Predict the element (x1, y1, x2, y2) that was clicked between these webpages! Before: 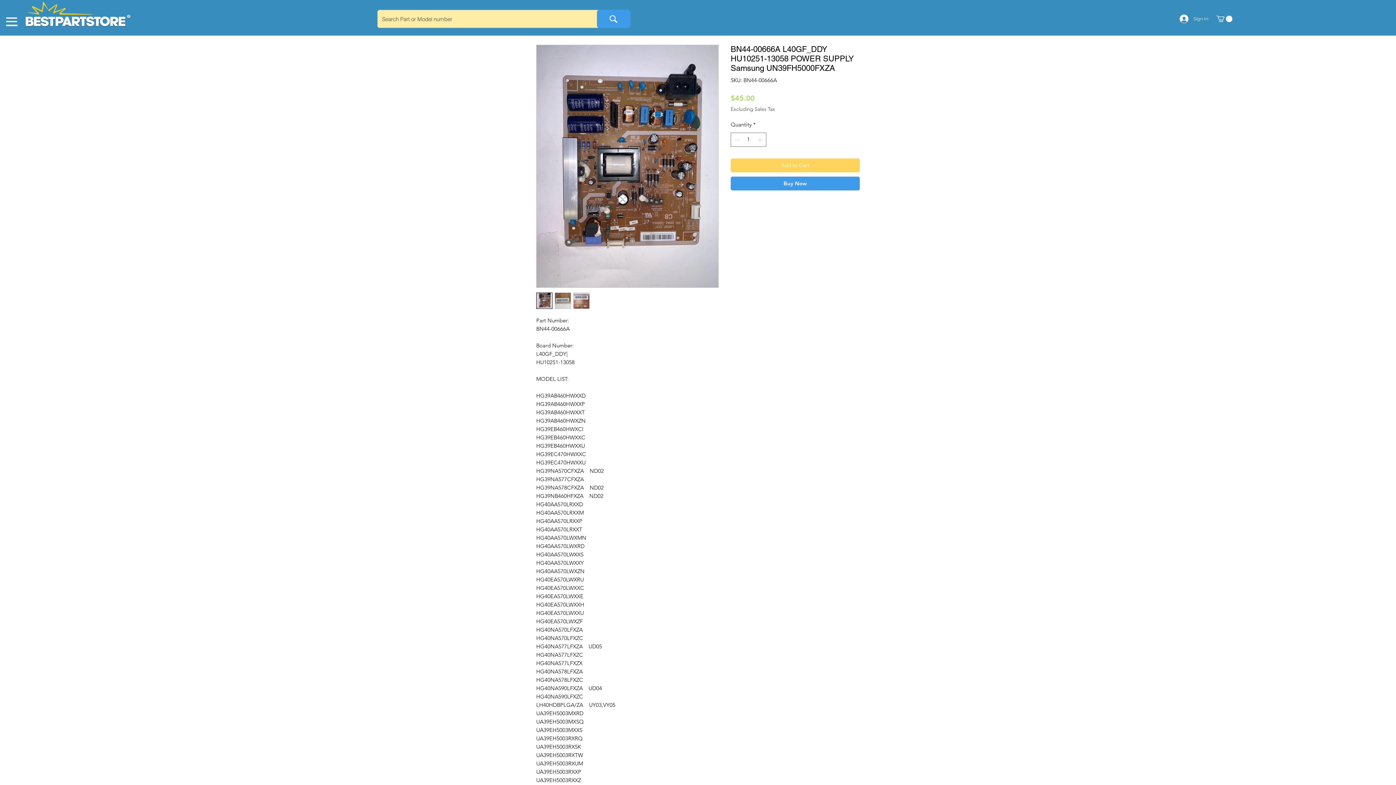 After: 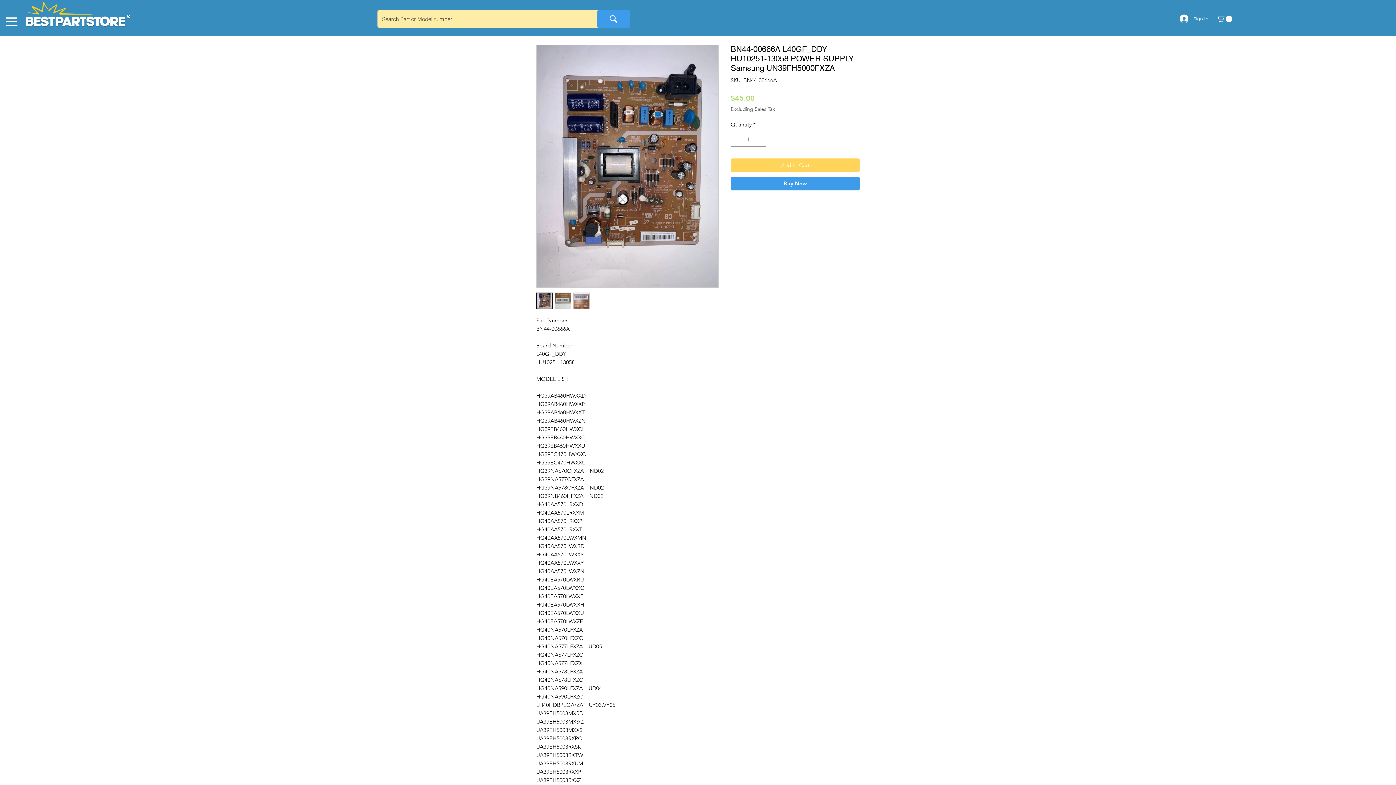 Action: bbox: (1216, 15, 1232, 22)